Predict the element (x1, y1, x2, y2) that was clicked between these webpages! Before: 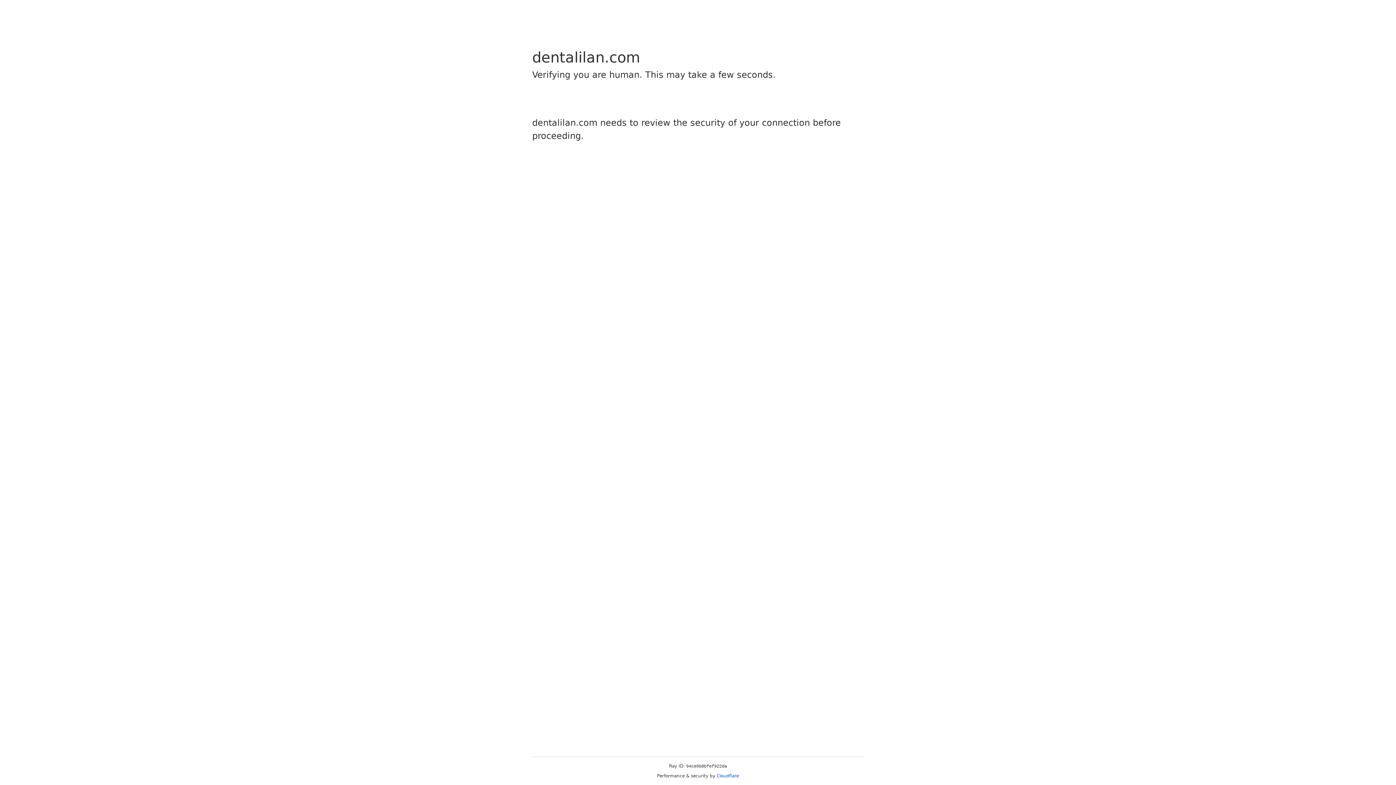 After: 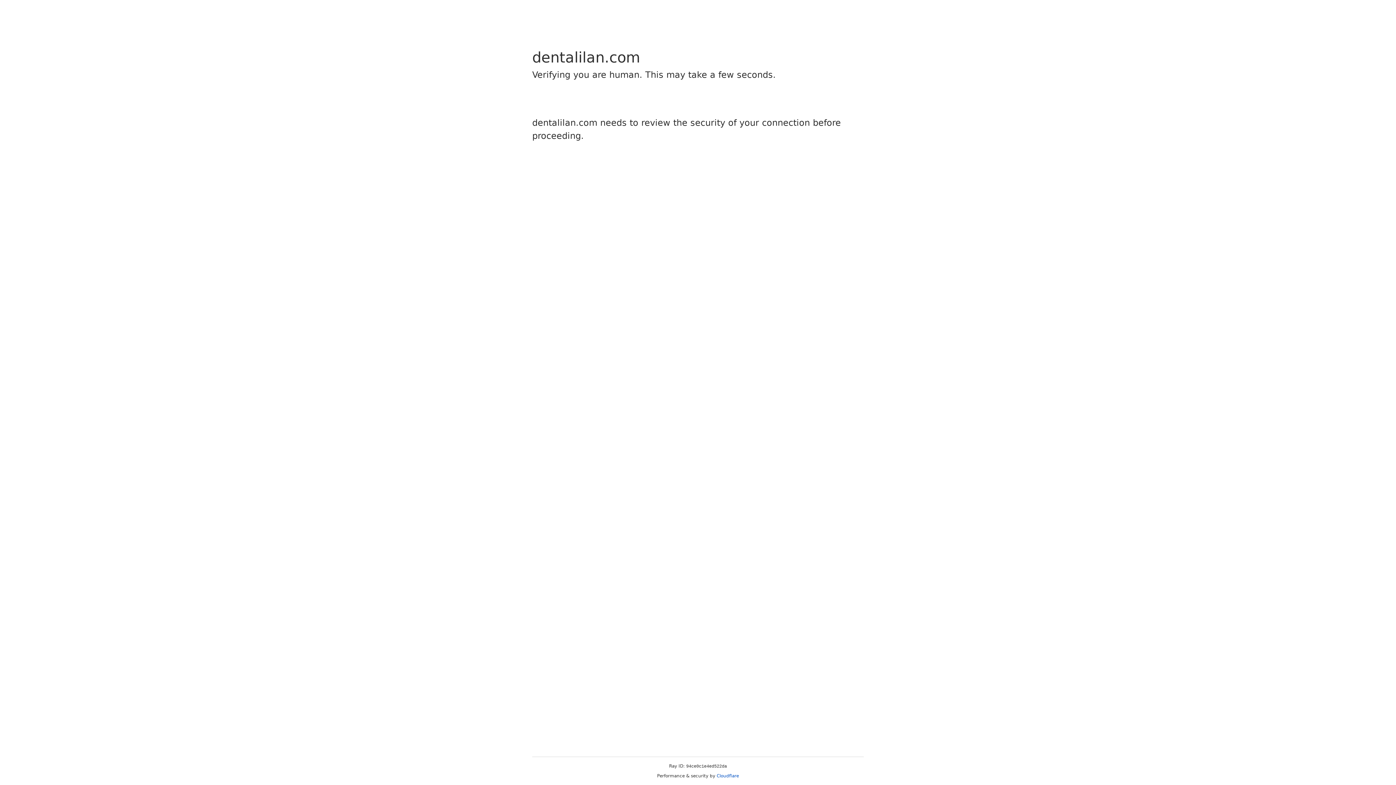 Action: bbox: (716, 773, 739, 778) label: Cloudflare